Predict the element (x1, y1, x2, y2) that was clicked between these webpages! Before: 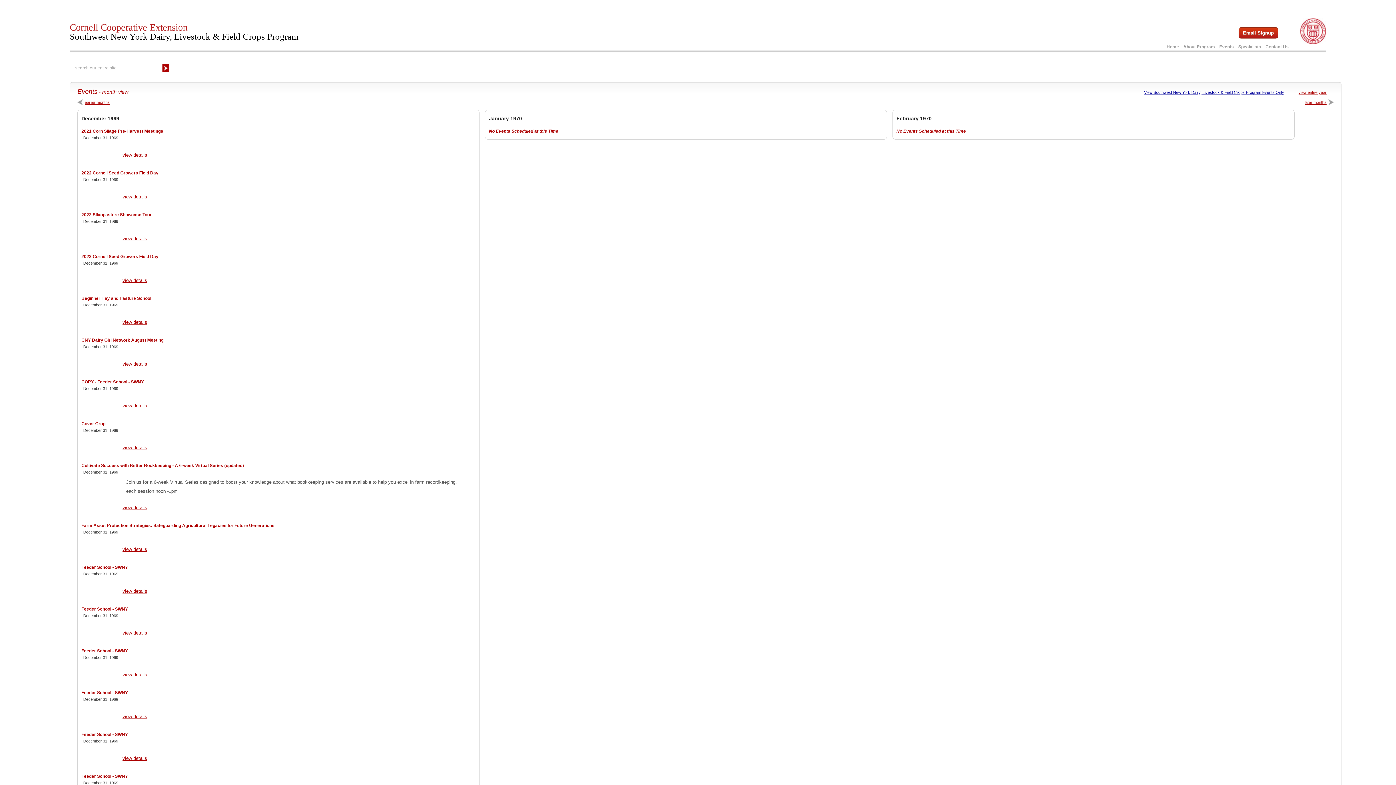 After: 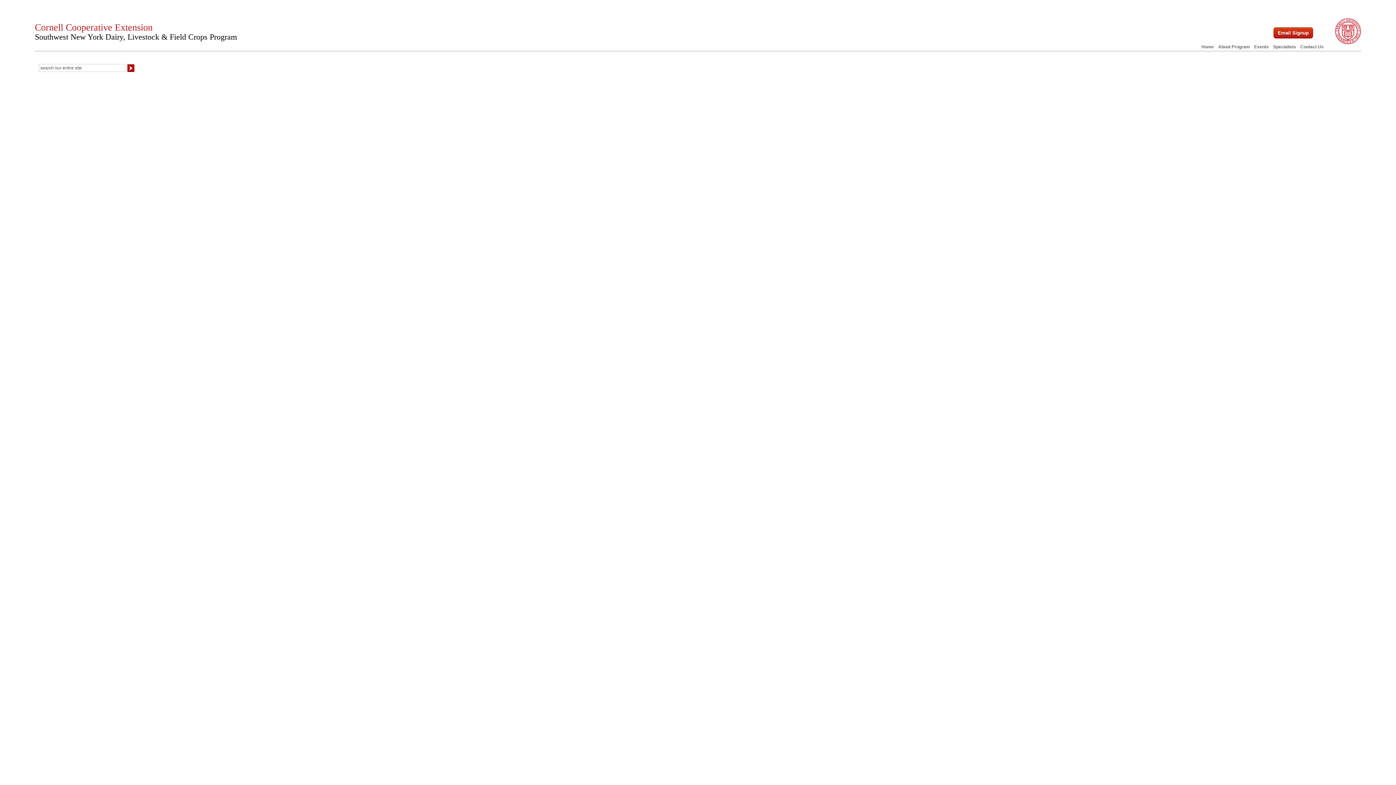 Action: label:  View 2023 Cornell Seed Growers Field Day Details bbox: (122, 277, 147, 283)